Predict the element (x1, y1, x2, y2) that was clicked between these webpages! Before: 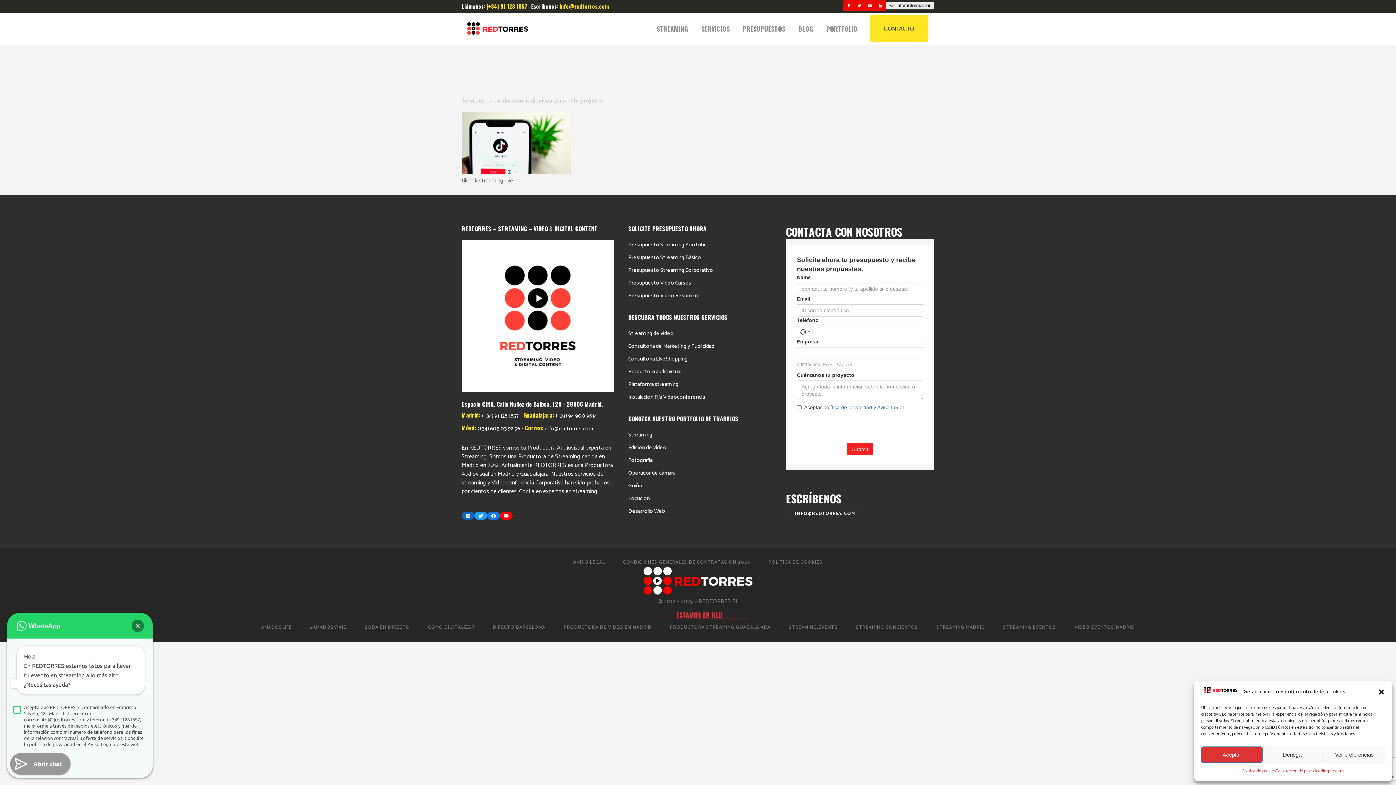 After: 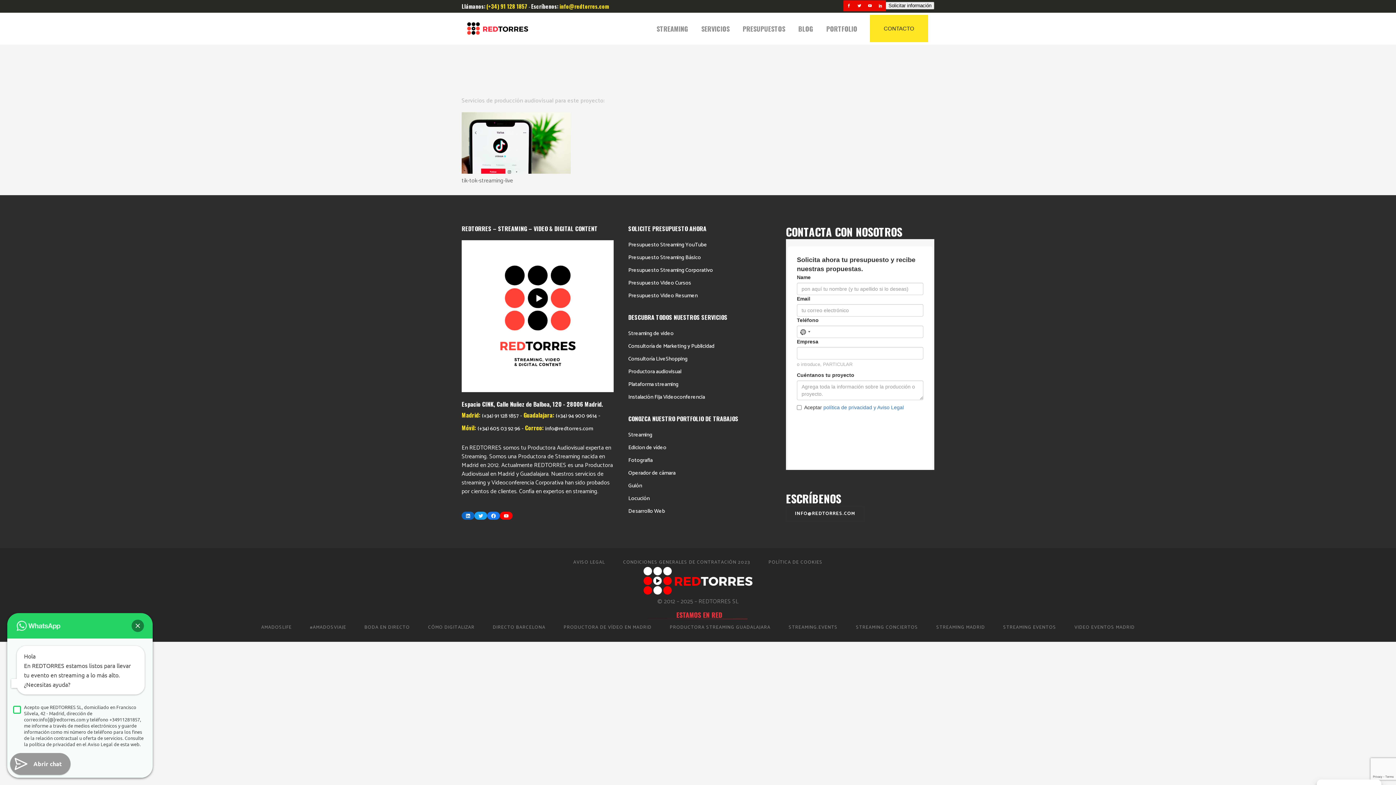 Action: bbox: (1262, 746, 1324, 763) label: Denegar